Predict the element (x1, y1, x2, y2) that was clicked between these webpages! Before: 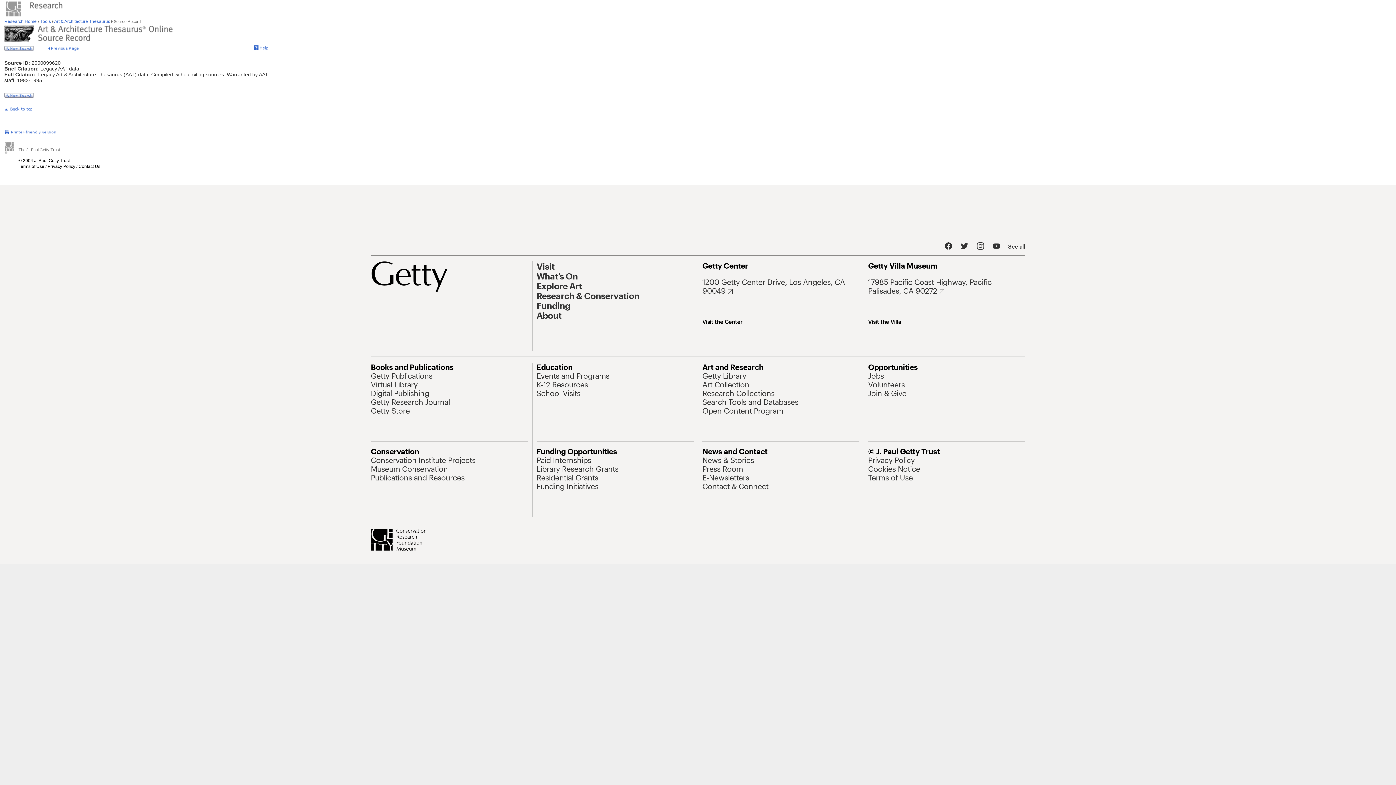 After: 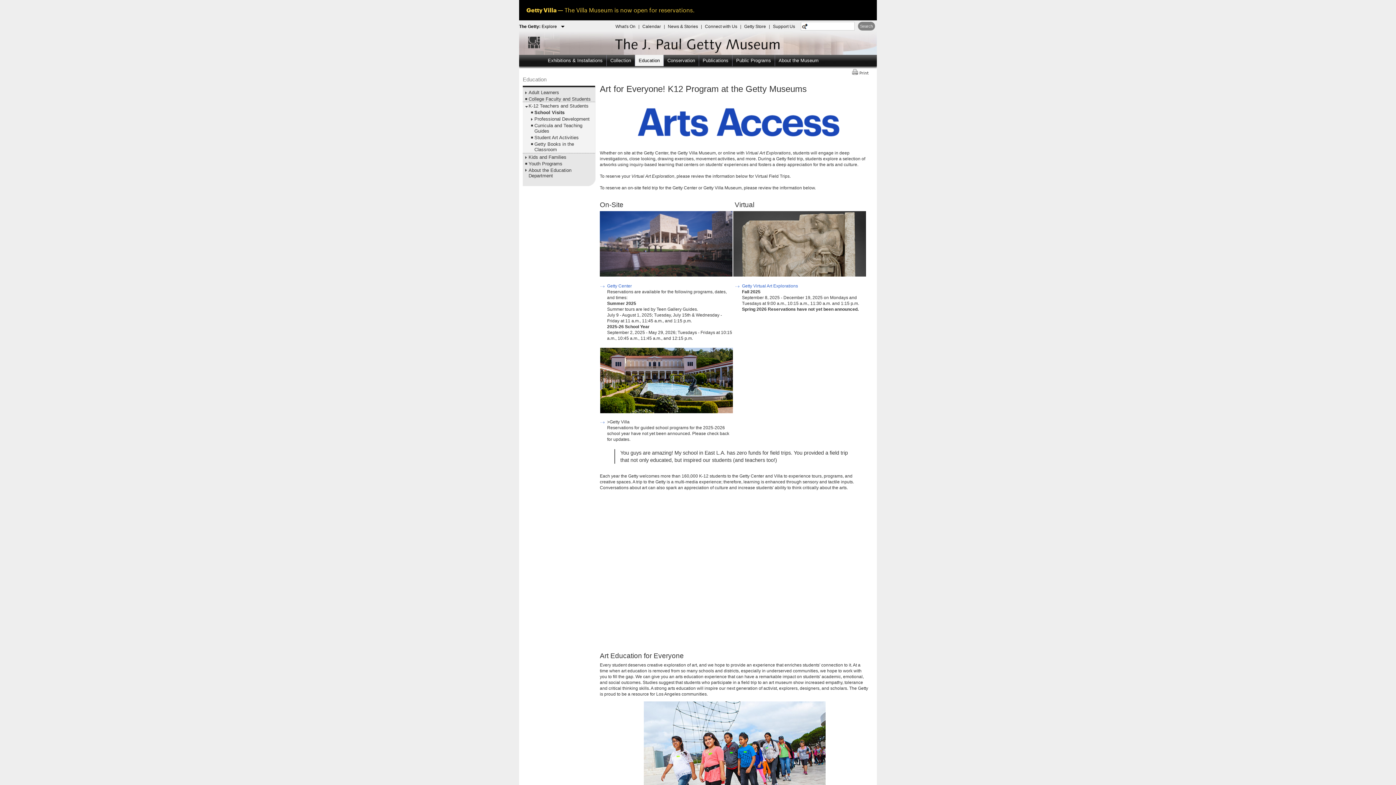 Action: bbox: (536, 389, 580, 397) label: School Visits